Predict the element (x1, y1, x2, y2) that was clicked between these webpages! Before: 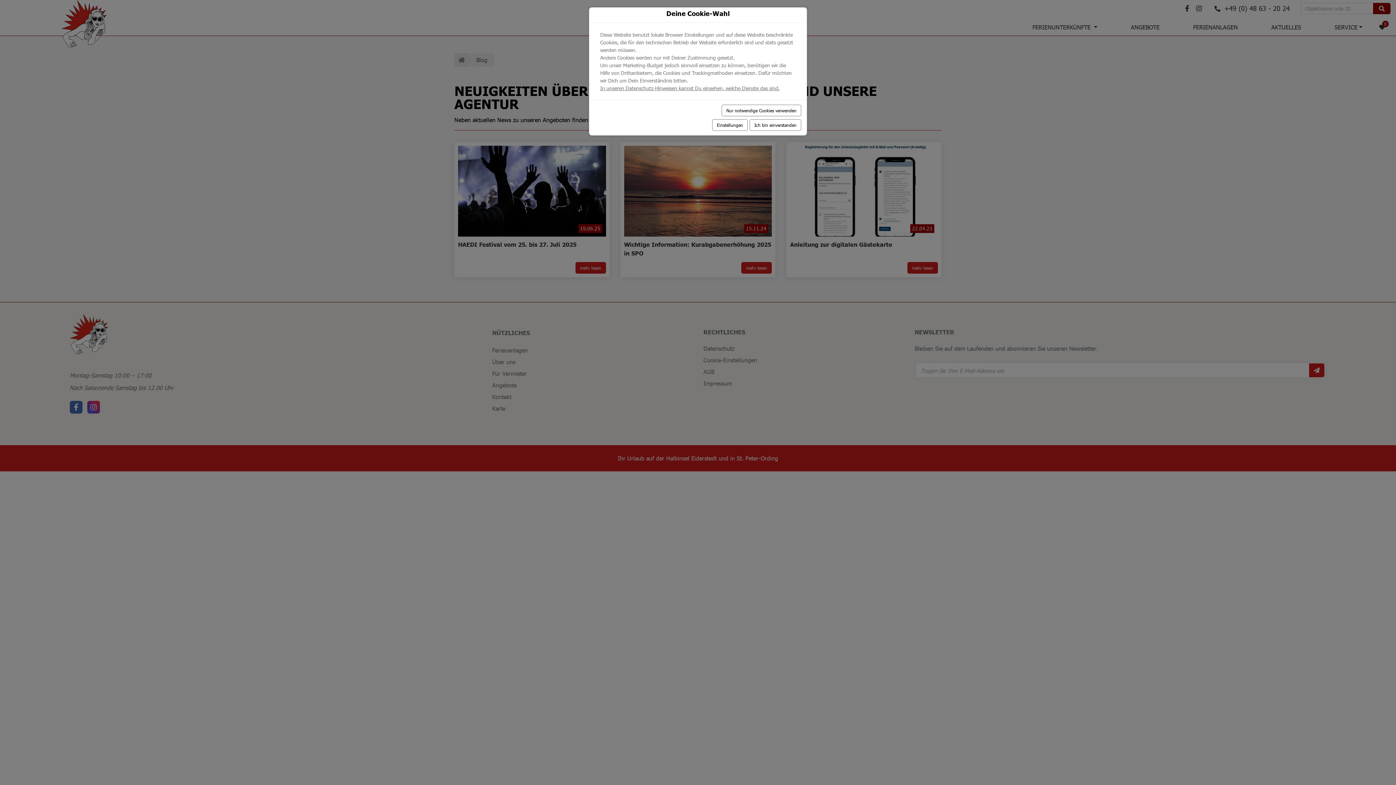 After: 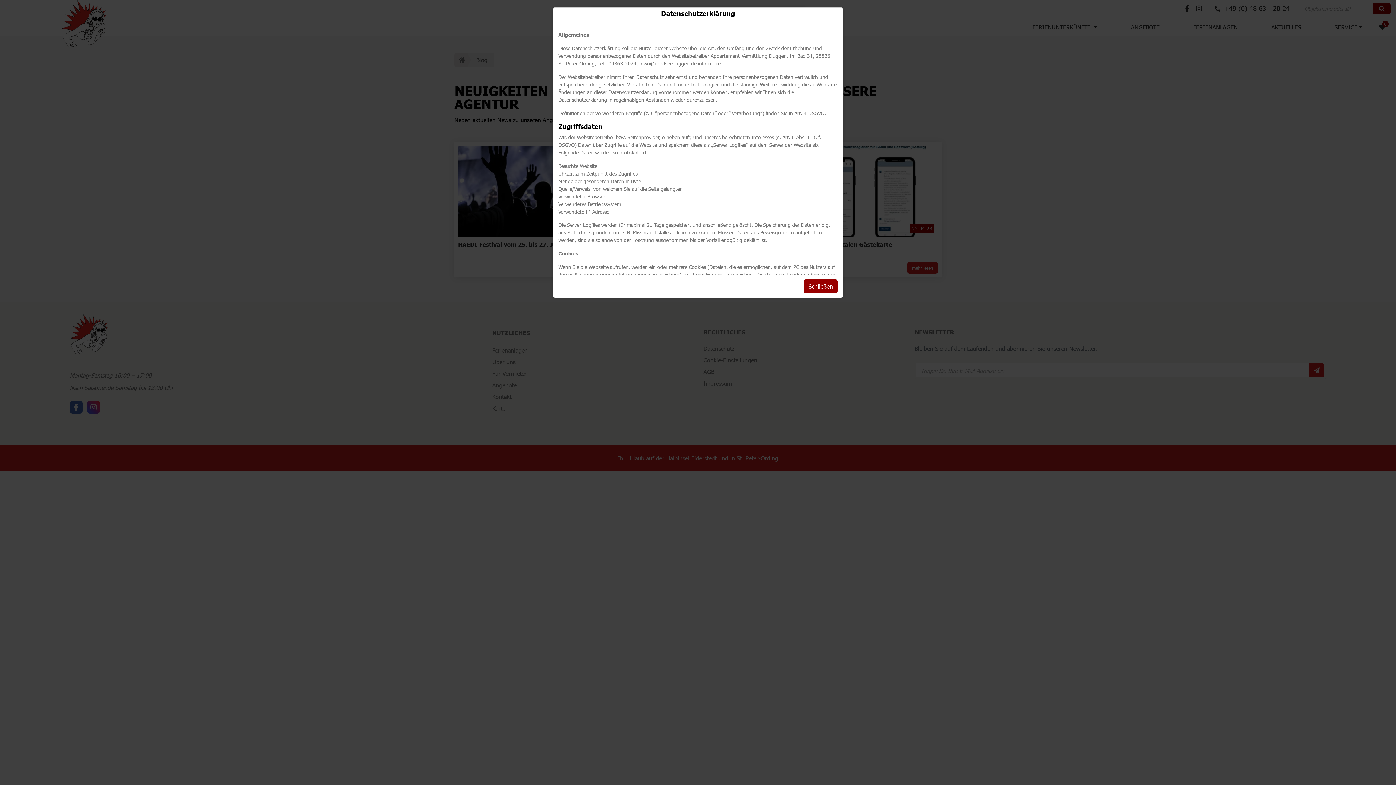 Action: bbox: (600, 85, 780, 91) label: In unseren Datenschutz-Hinweisen kannst Du einsehen, welche Dienste das sind.